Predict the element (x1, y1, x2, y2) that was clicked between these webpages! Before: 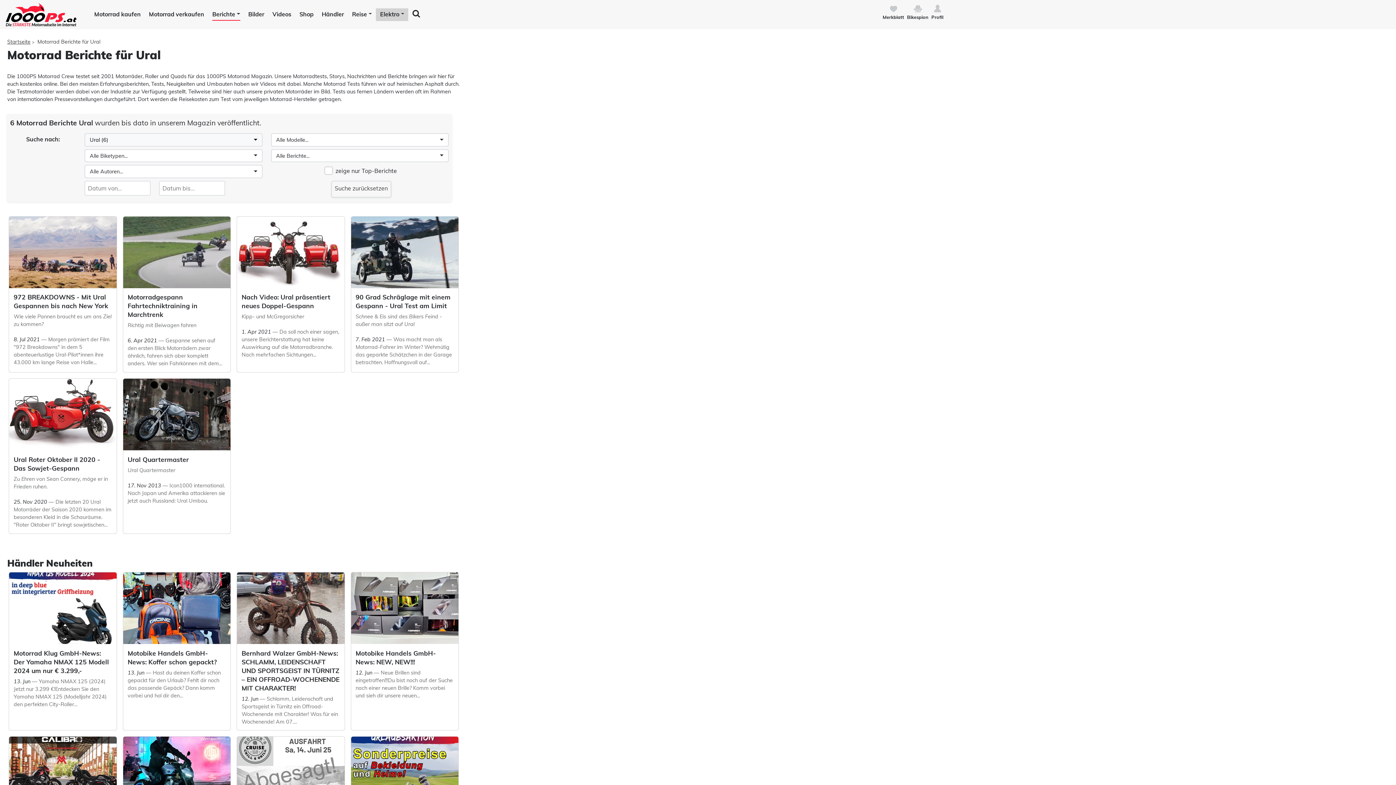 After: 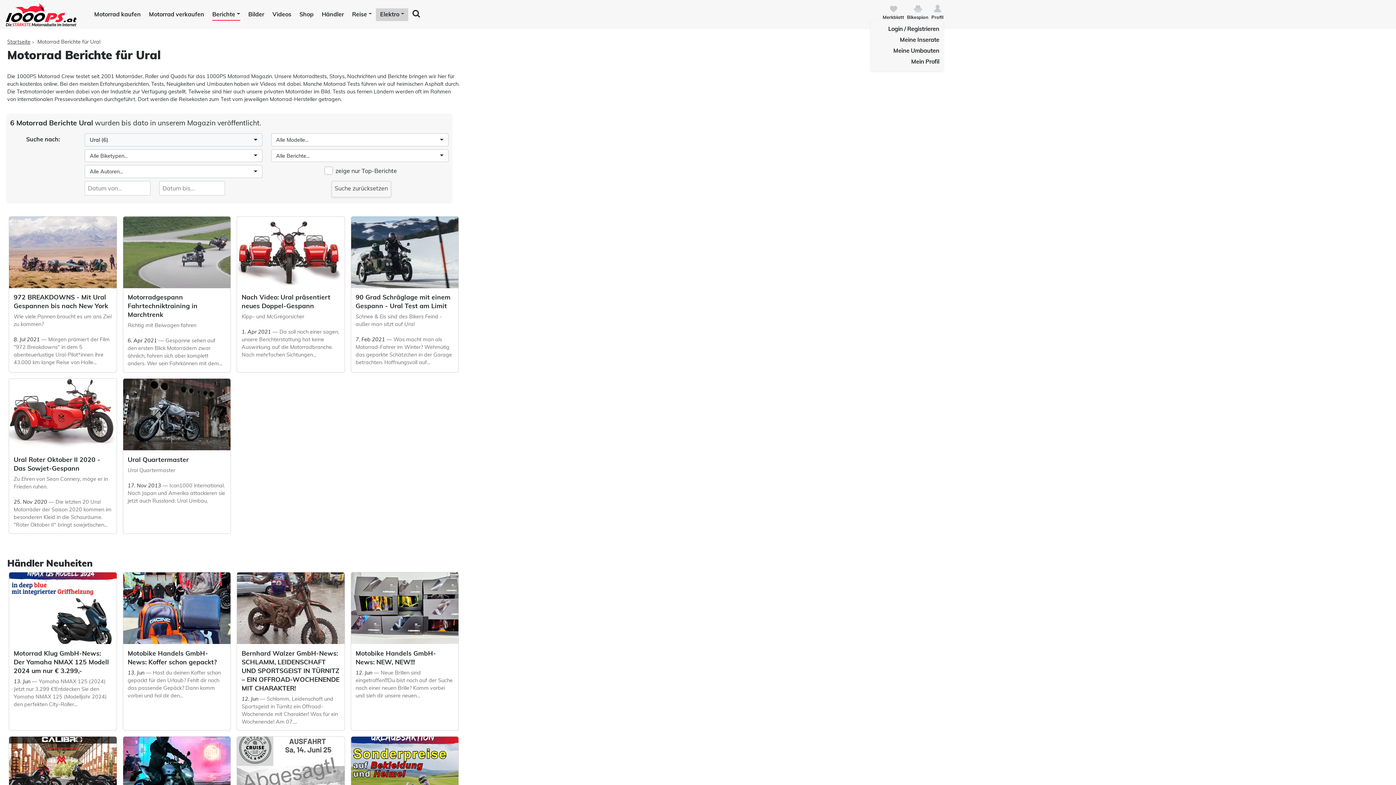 Action: bbox: (931, 3, 943, 20) label: Profil